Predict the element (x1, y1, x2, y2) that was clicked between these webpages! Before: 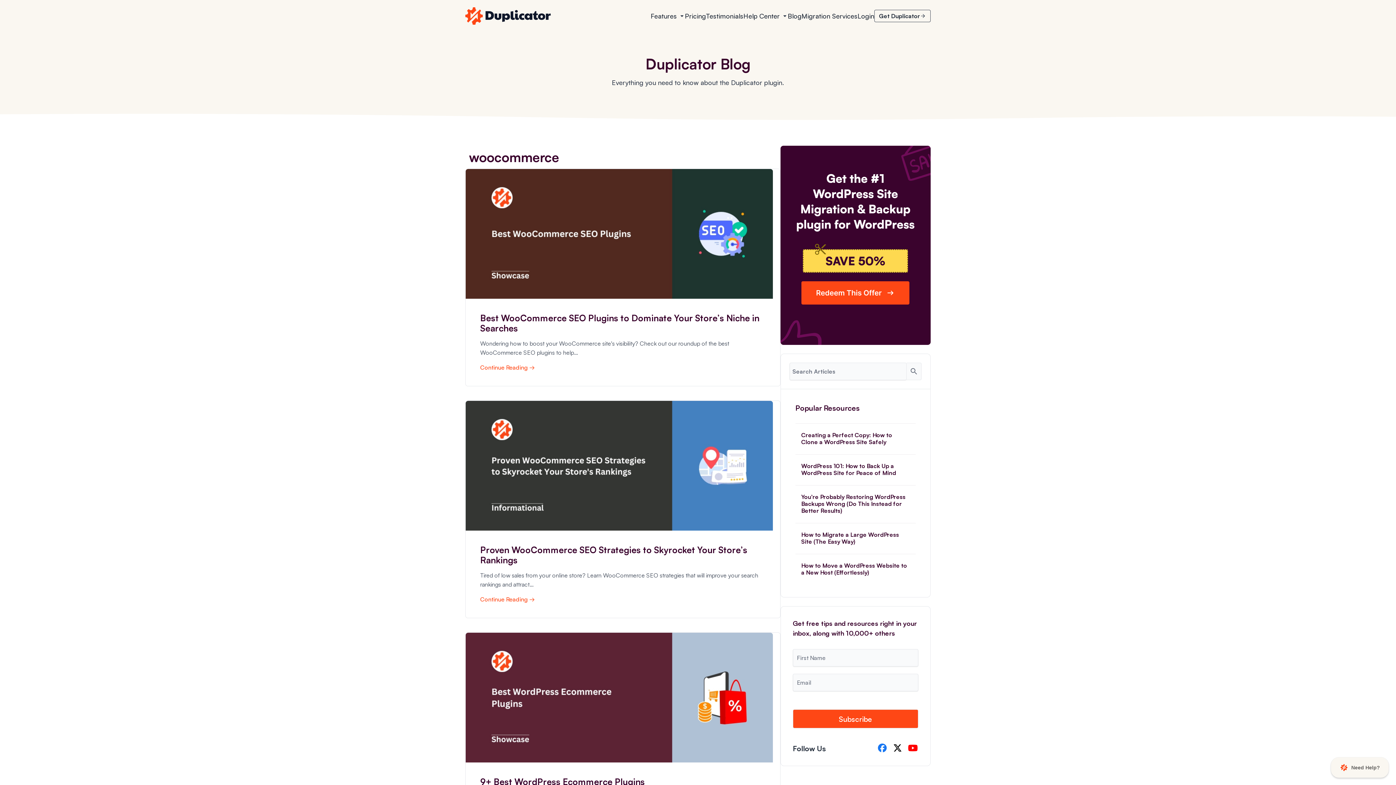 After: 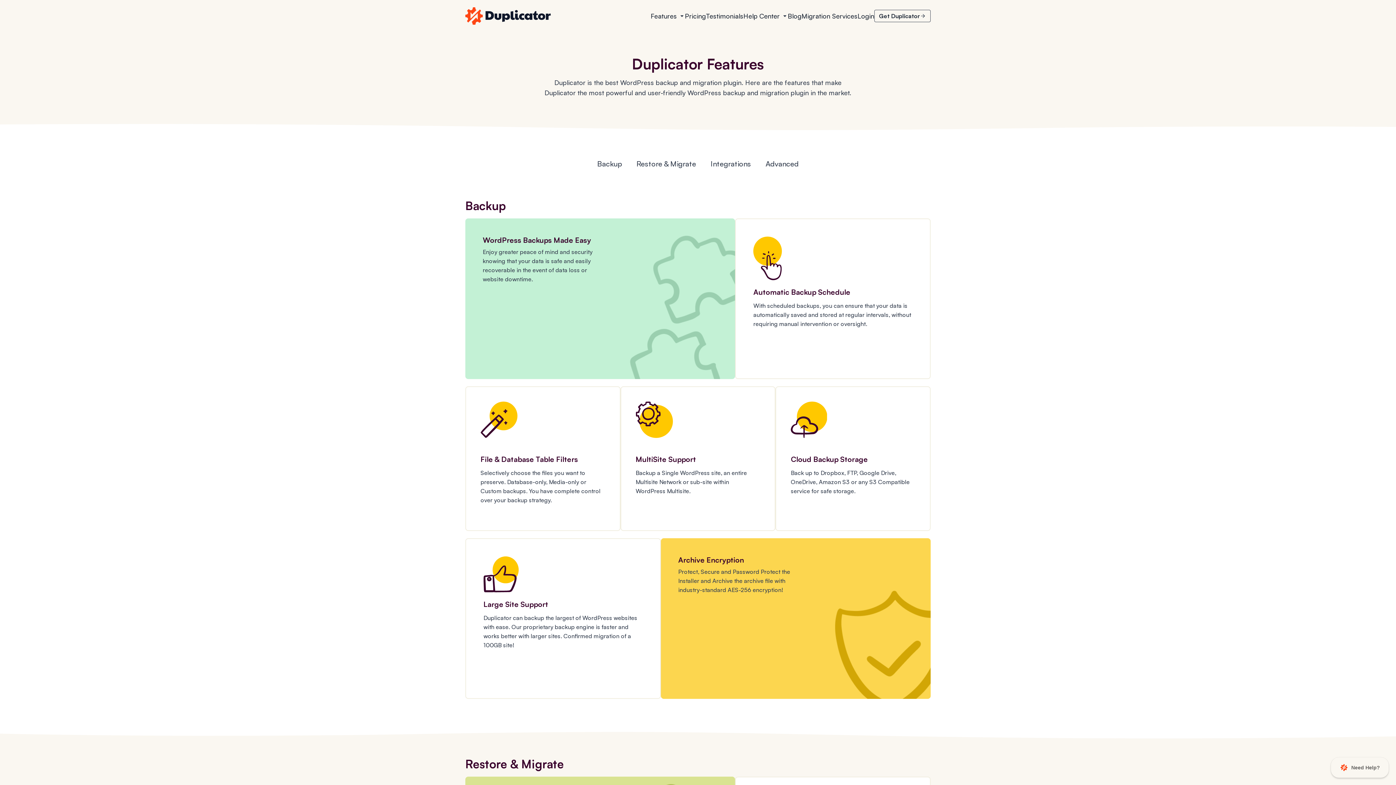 Action: label: Features bbox: (650, 11, 685, 20)